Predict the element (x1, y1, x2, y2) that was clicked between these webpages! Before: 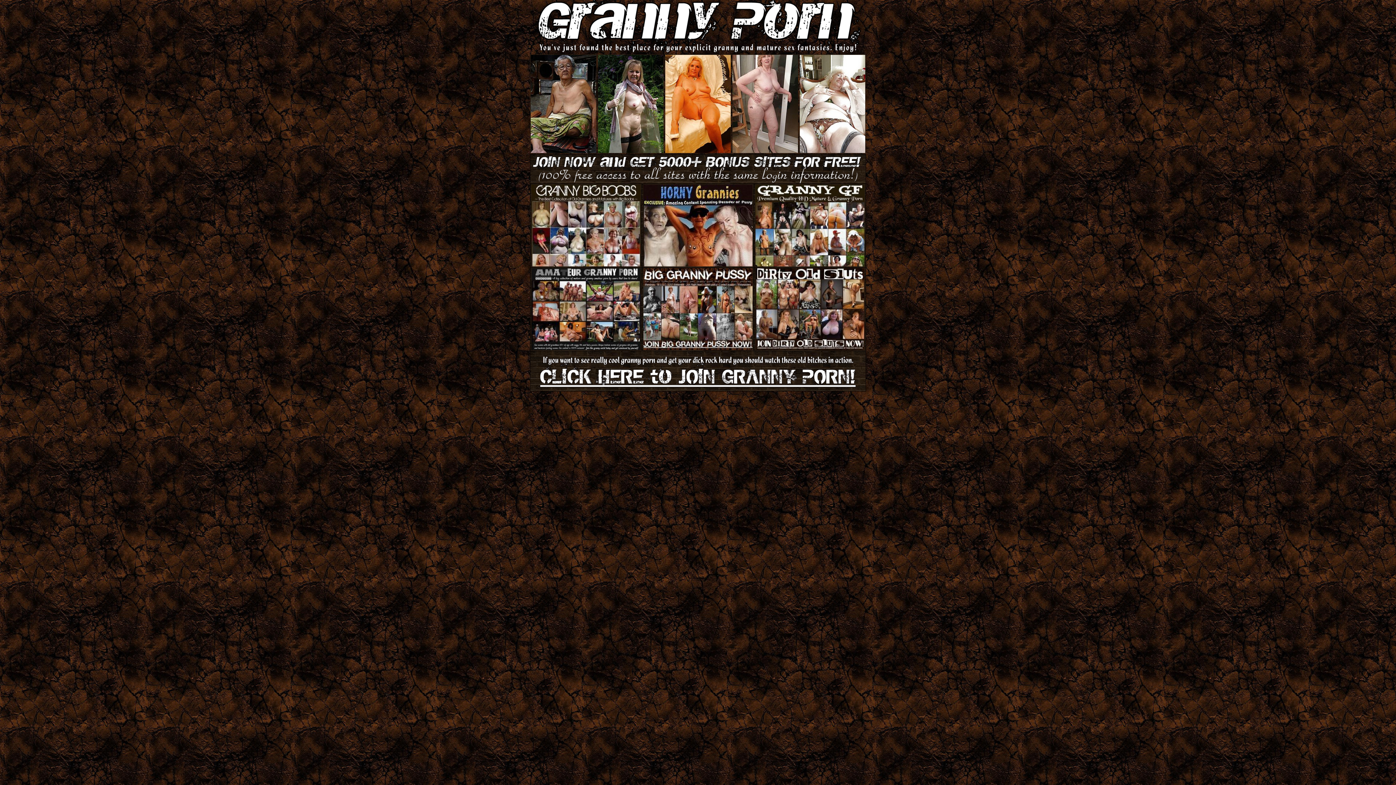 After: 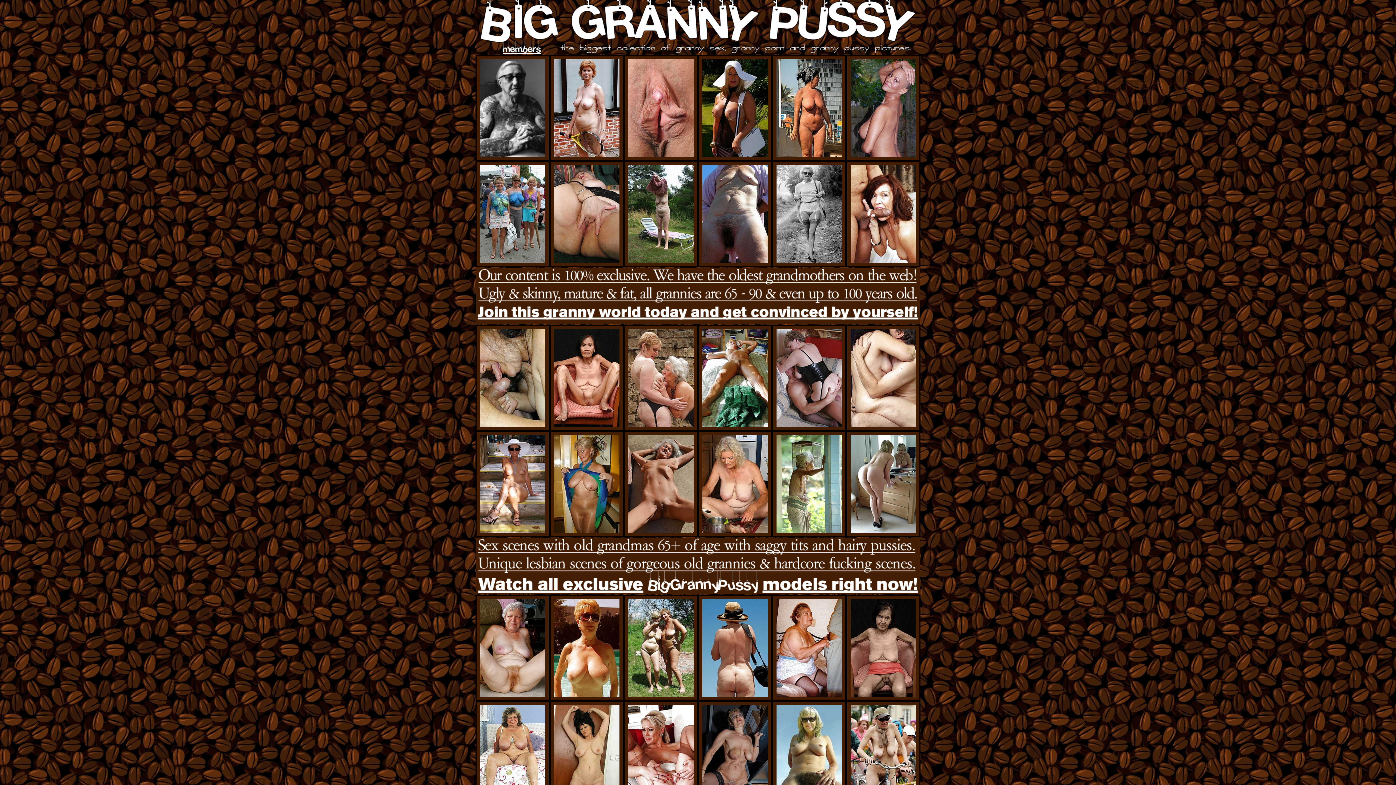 Action: bbox: (643, 345, 752, 351)